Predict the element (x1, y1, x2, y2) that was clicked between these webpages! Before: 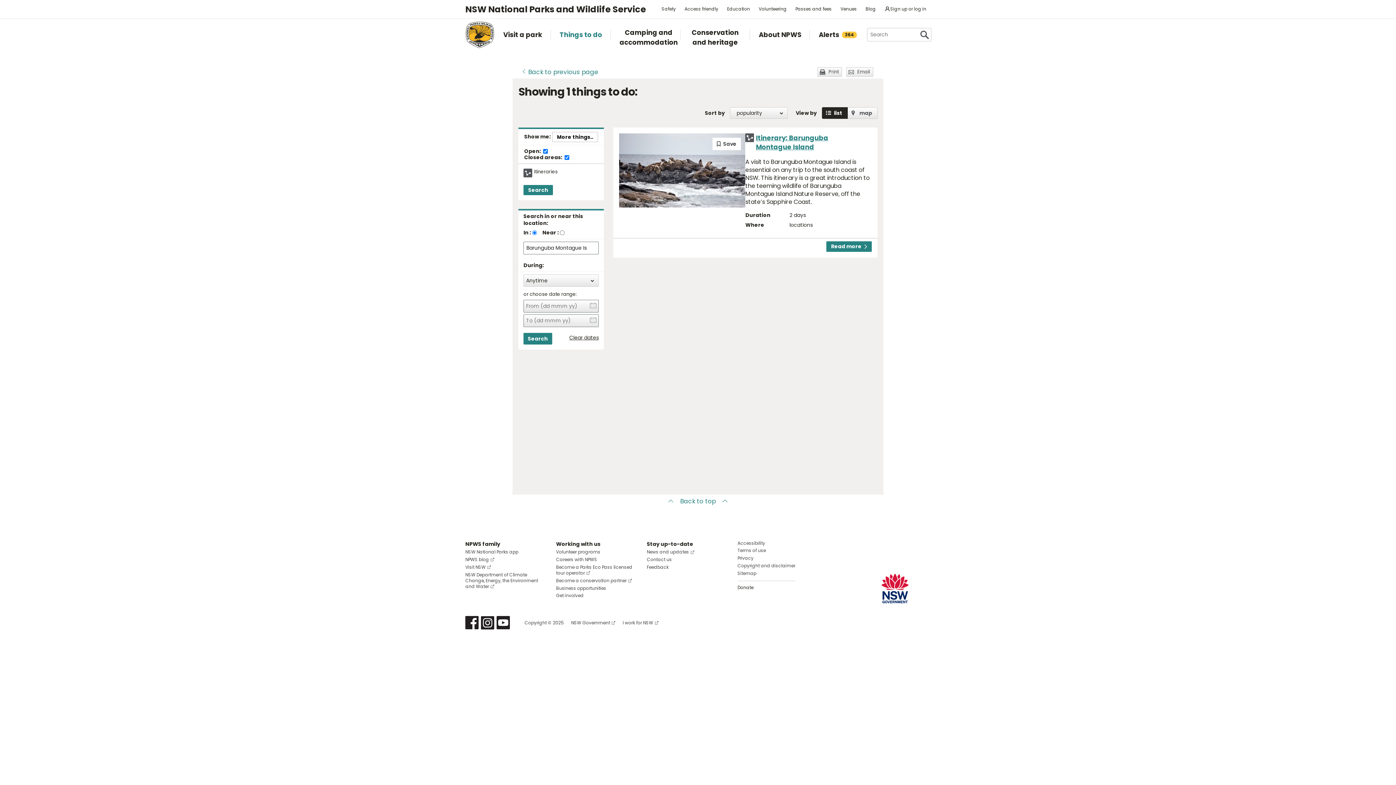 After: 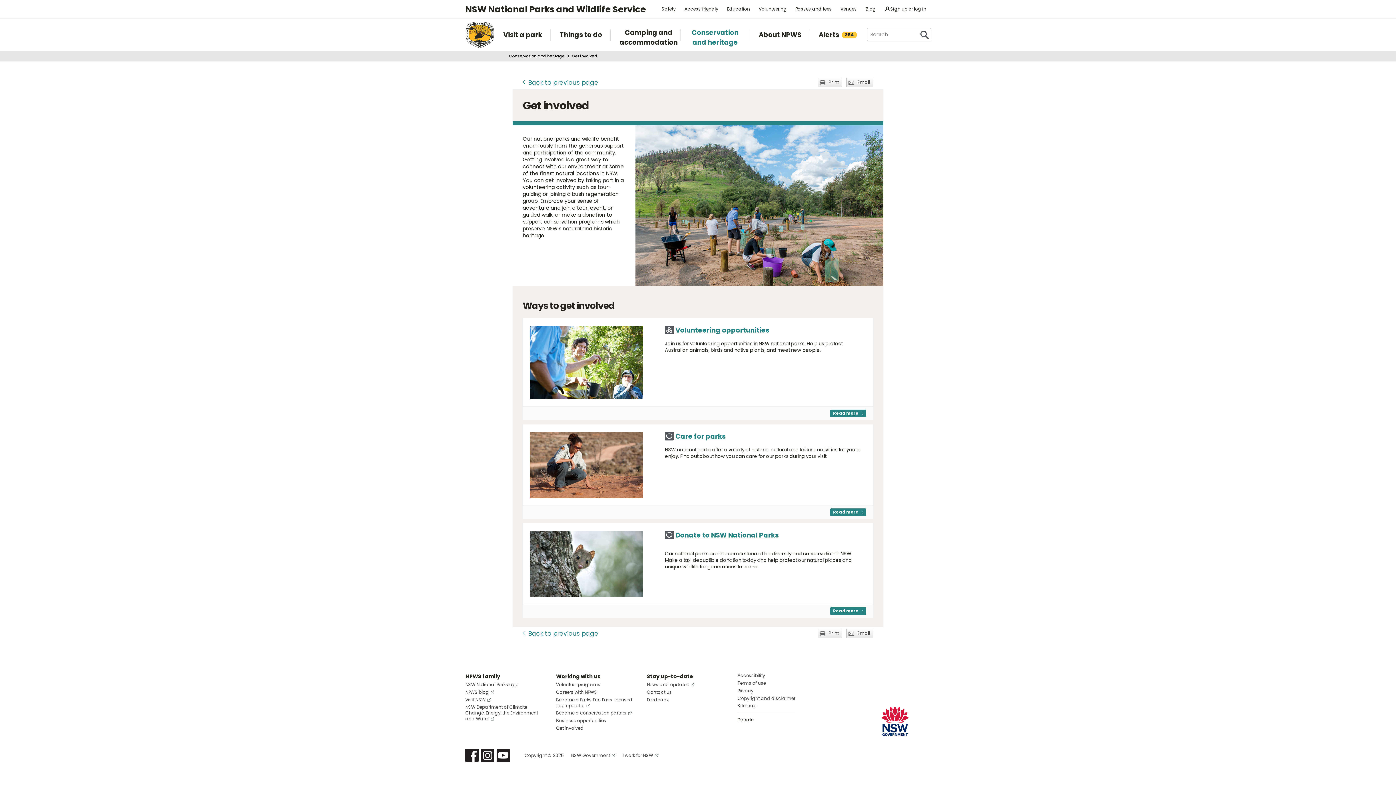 Action: bbox: (556, 592, 583, 599) label: Get involved